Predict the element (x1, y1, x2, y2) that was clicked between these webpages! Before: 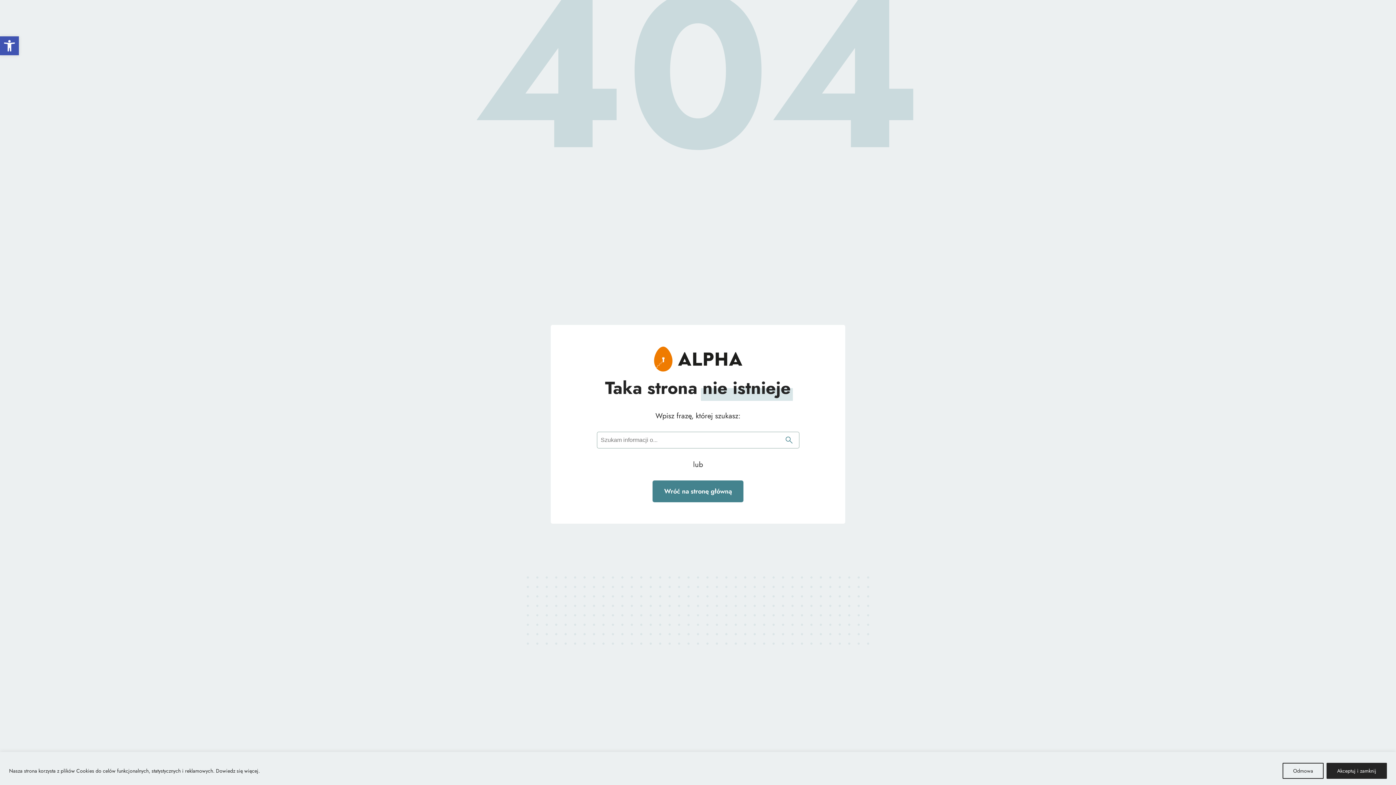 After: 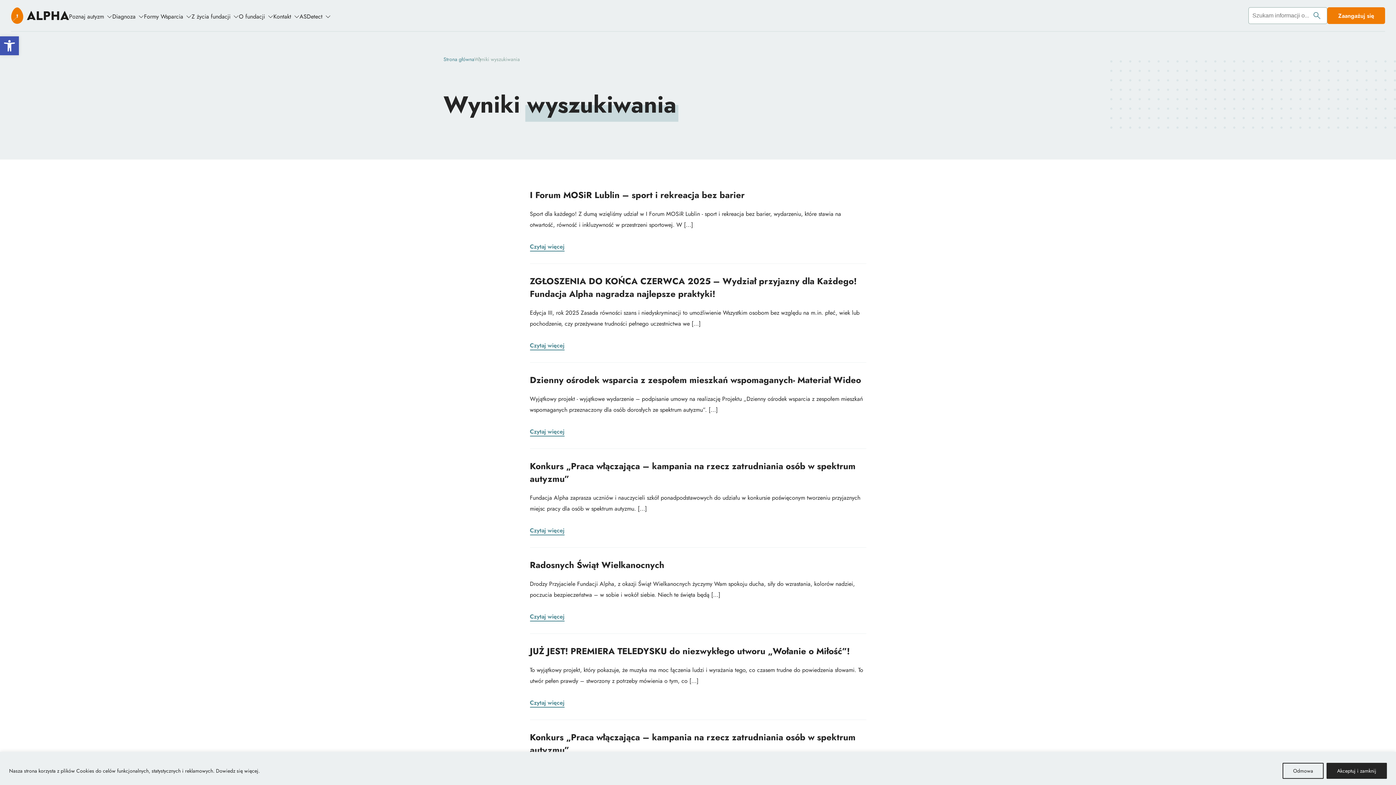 Action: bbox: (785, 436, 792, 443)